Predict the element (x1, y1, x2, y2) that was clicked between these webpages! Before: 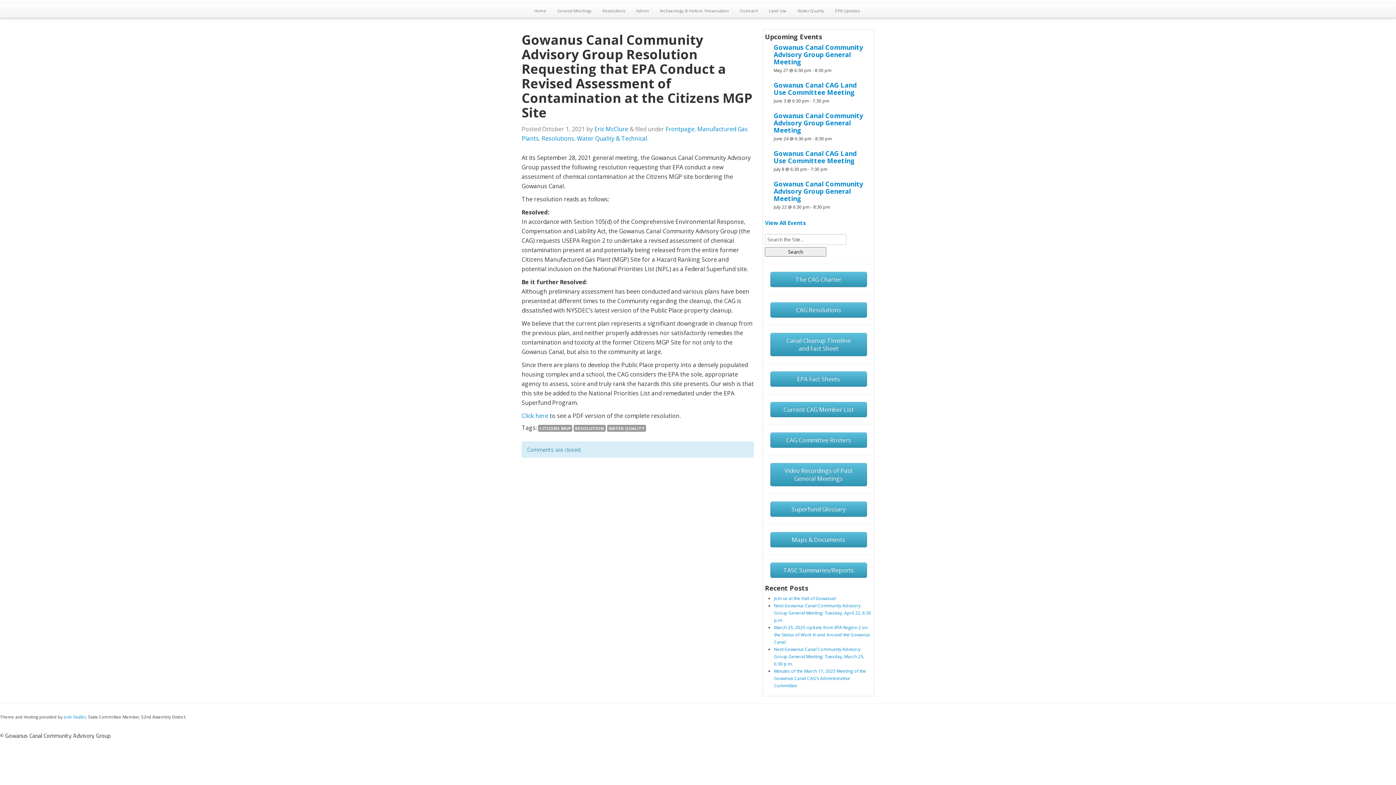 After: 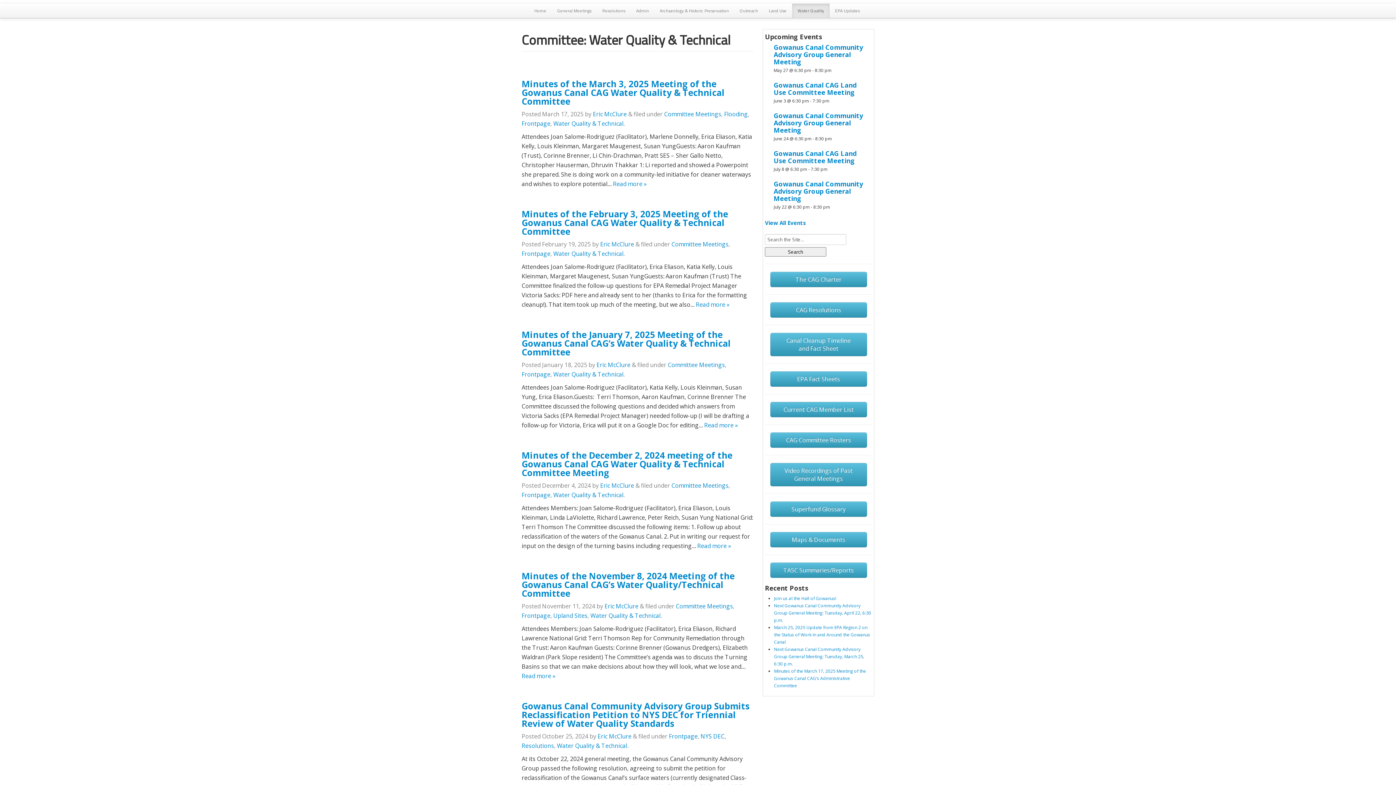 Action: bbox: (792, 3, 829, 18) label: Water Quality